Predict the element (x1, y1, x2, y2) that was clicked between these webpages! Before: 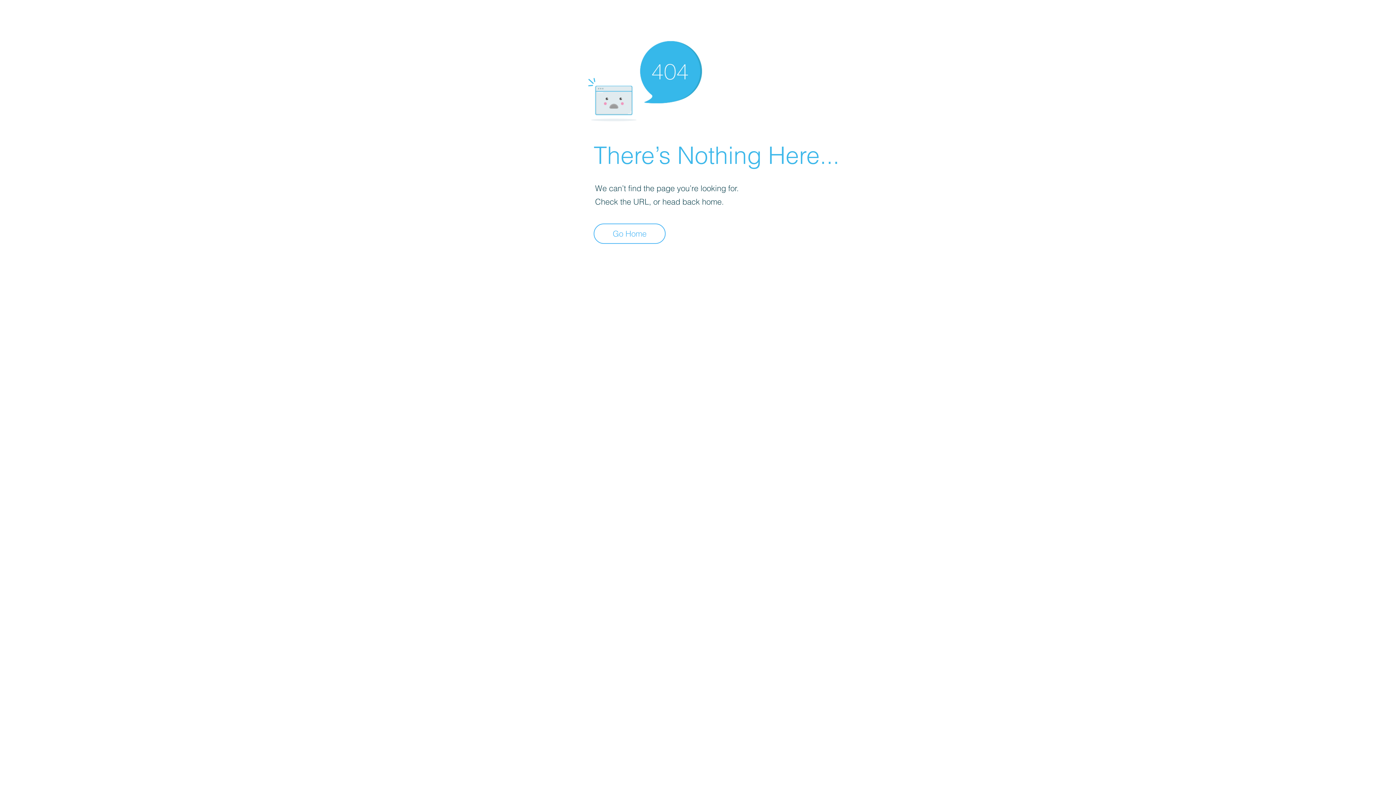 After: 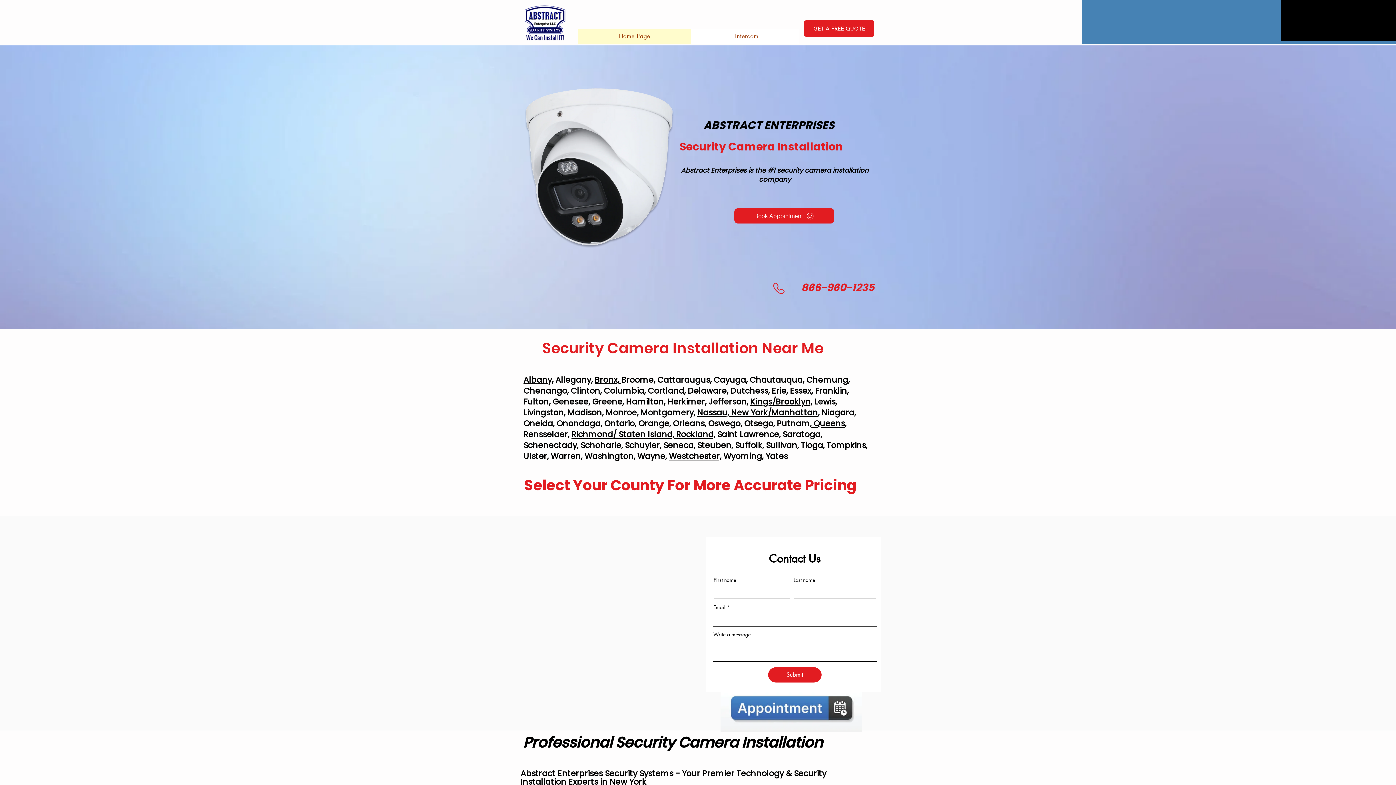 Action: bbox: (593, 223, 665, 244) label: Go Home